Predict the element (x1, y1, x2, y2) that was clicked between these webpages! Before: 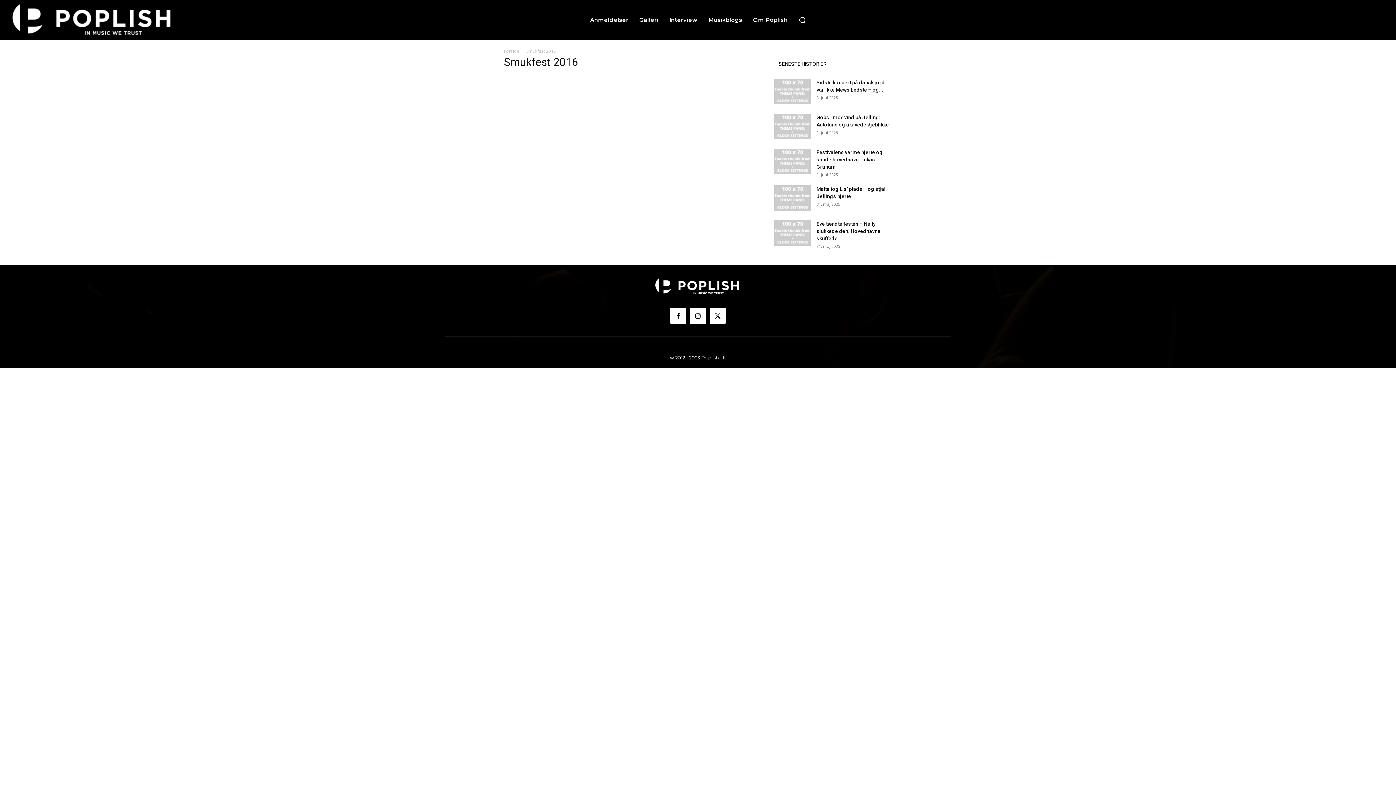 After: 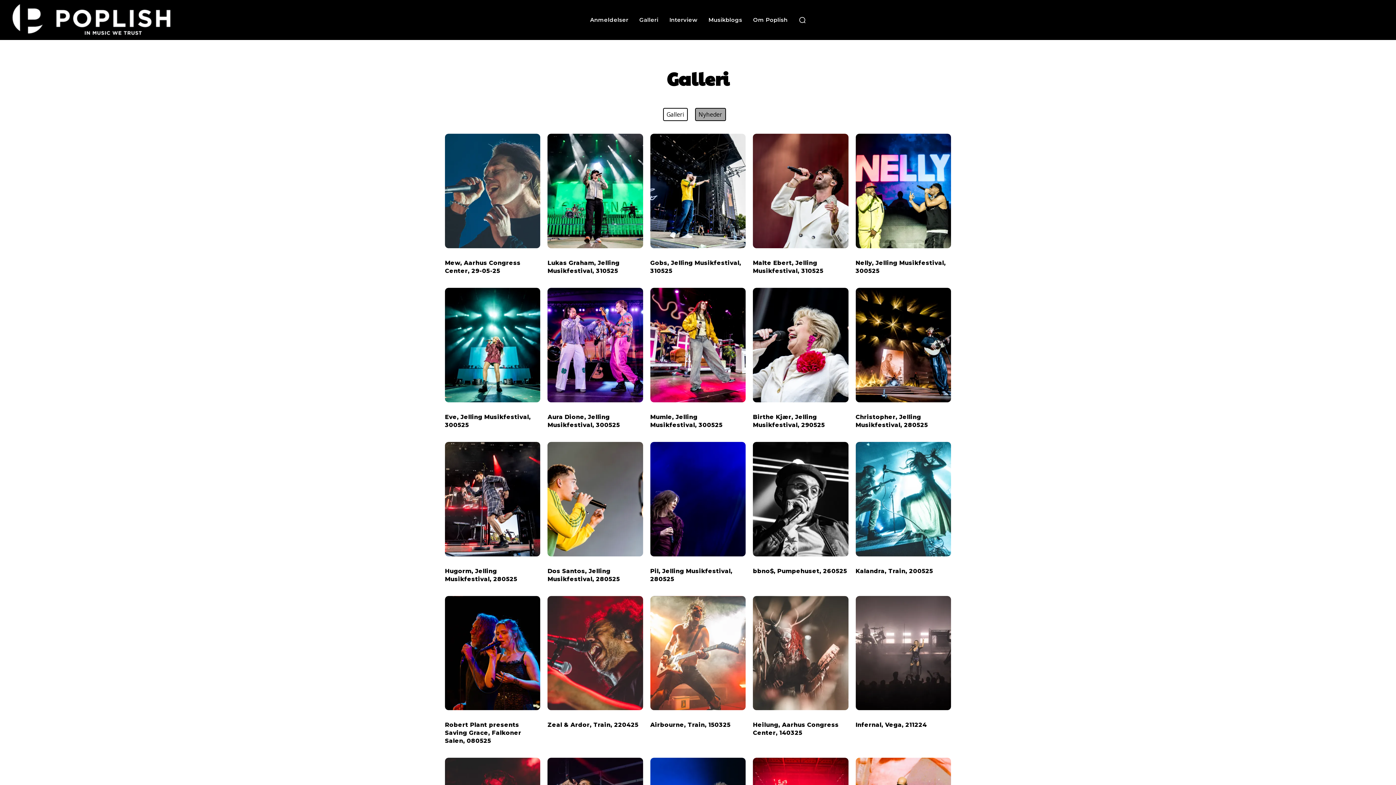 Action: label: Galleri bbox: (635, 1, 662, 38)